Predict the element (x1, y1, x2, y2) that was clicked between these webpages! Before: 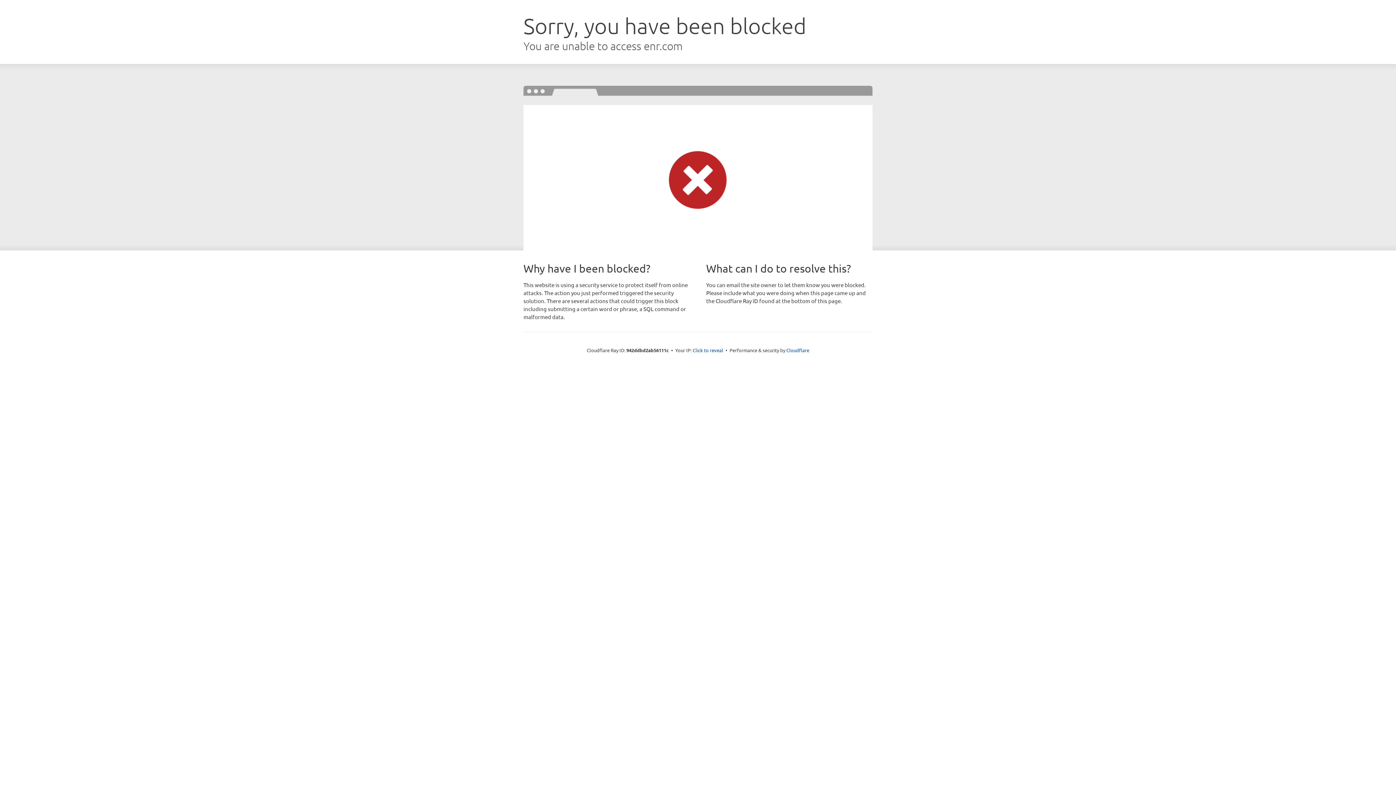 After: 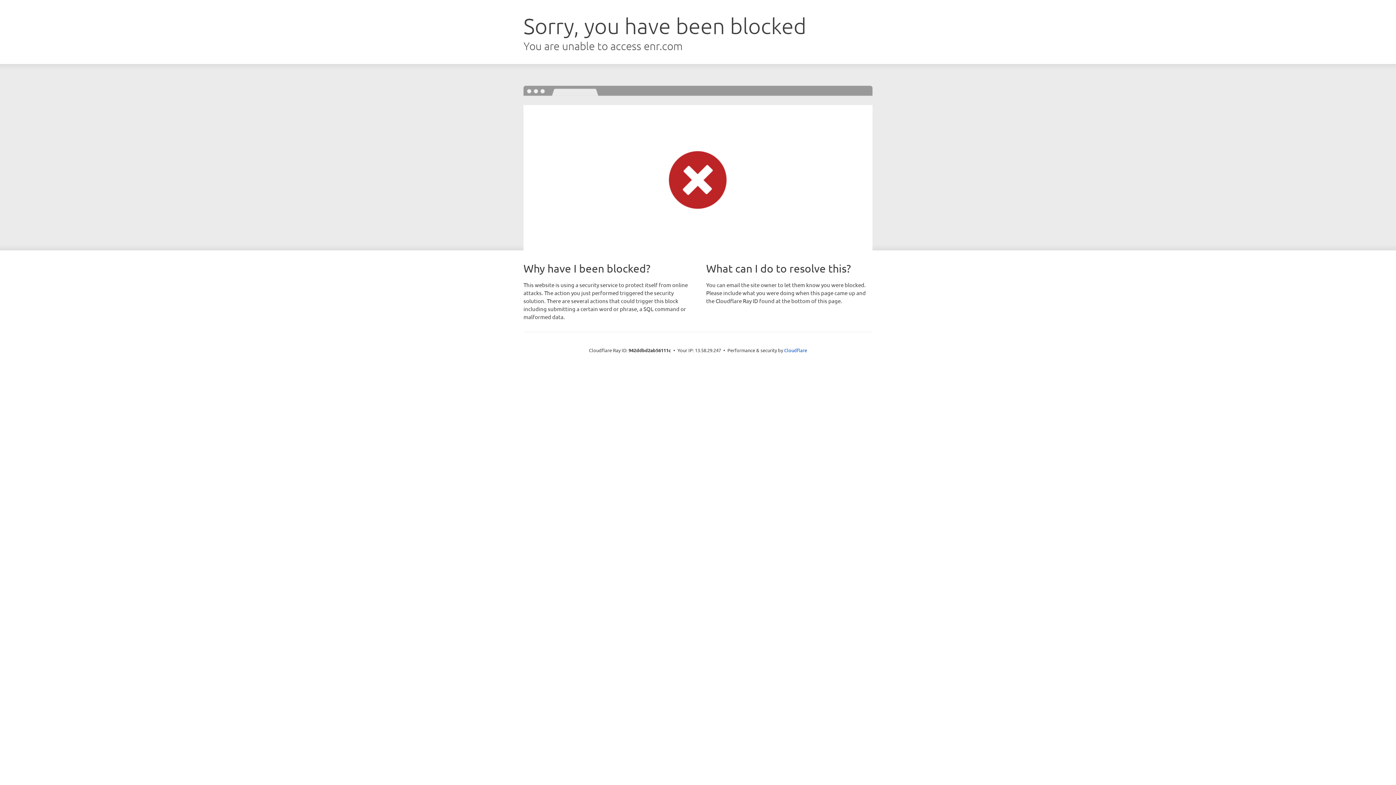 Action: bbox: (692, 346, 723, 353) label: Click to reveal